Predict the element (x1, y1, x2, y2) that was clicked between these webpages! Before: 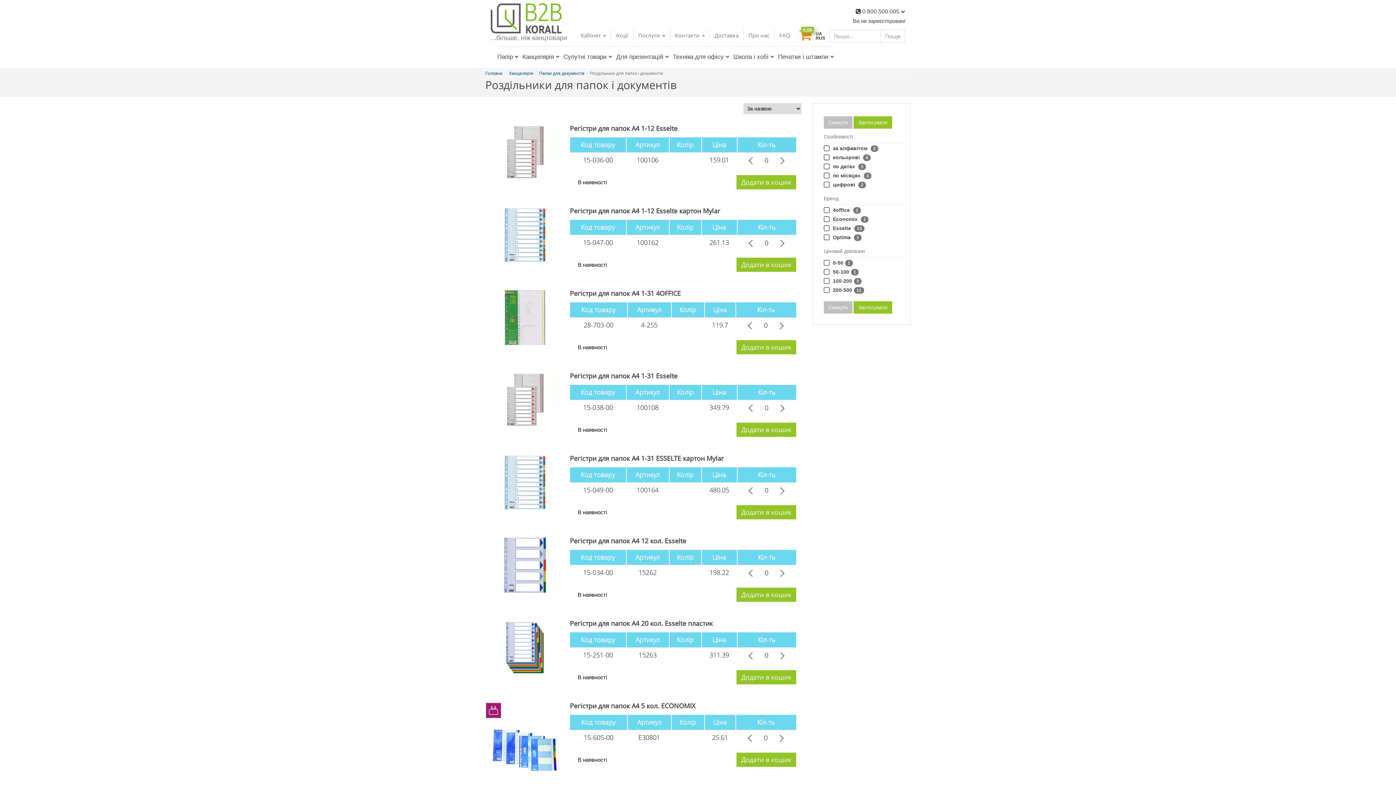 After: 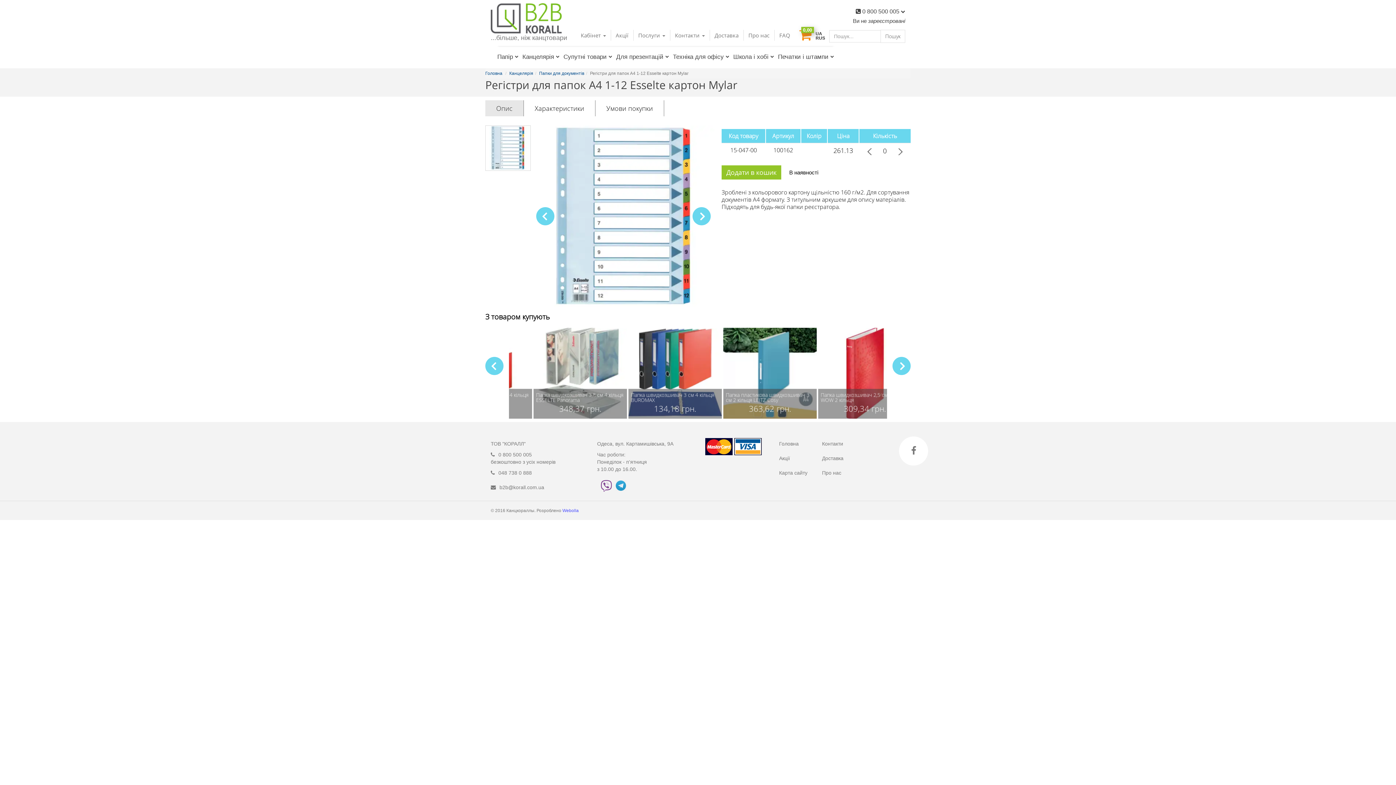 Action: label: Регістри для папок А4 1-12 Esselte картон Mylar bbox: (570, 207, 796, 214)